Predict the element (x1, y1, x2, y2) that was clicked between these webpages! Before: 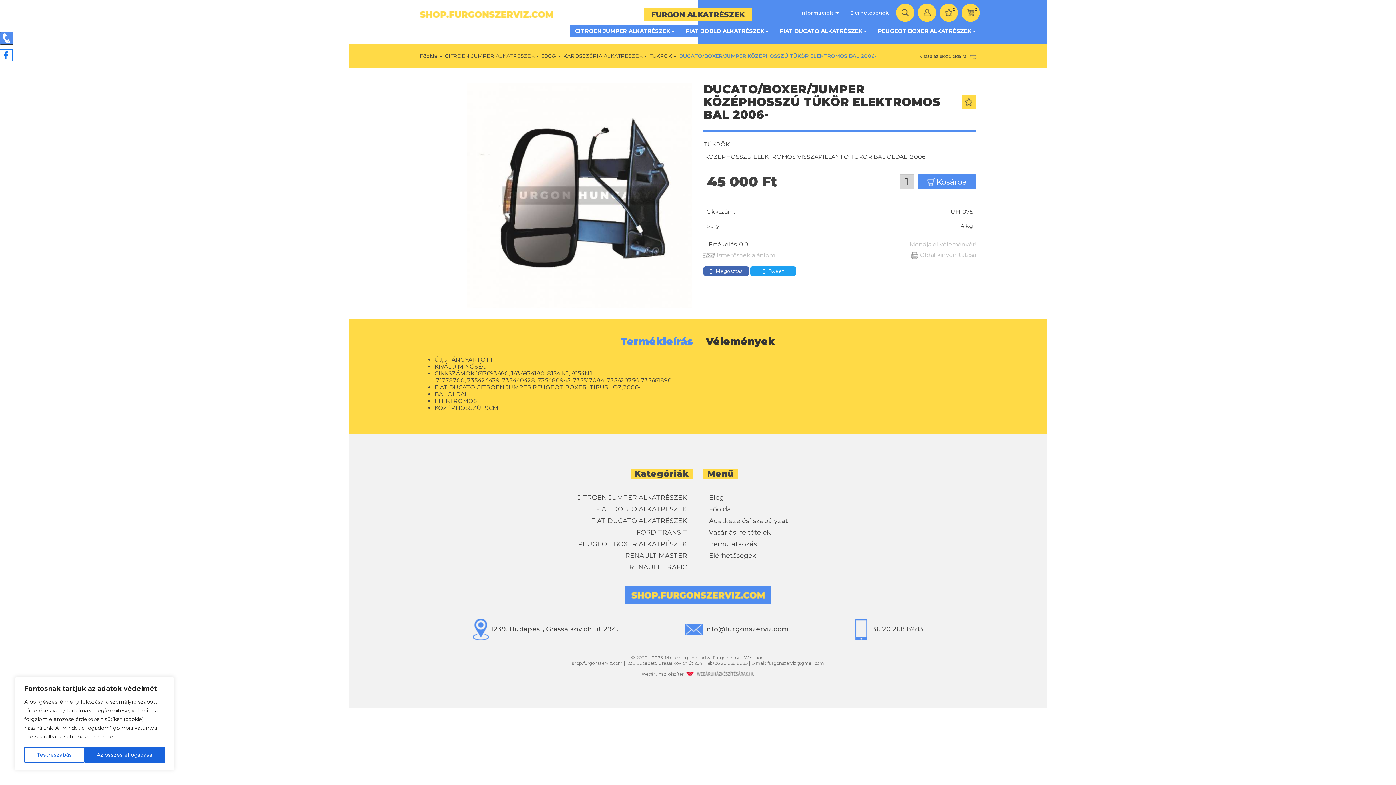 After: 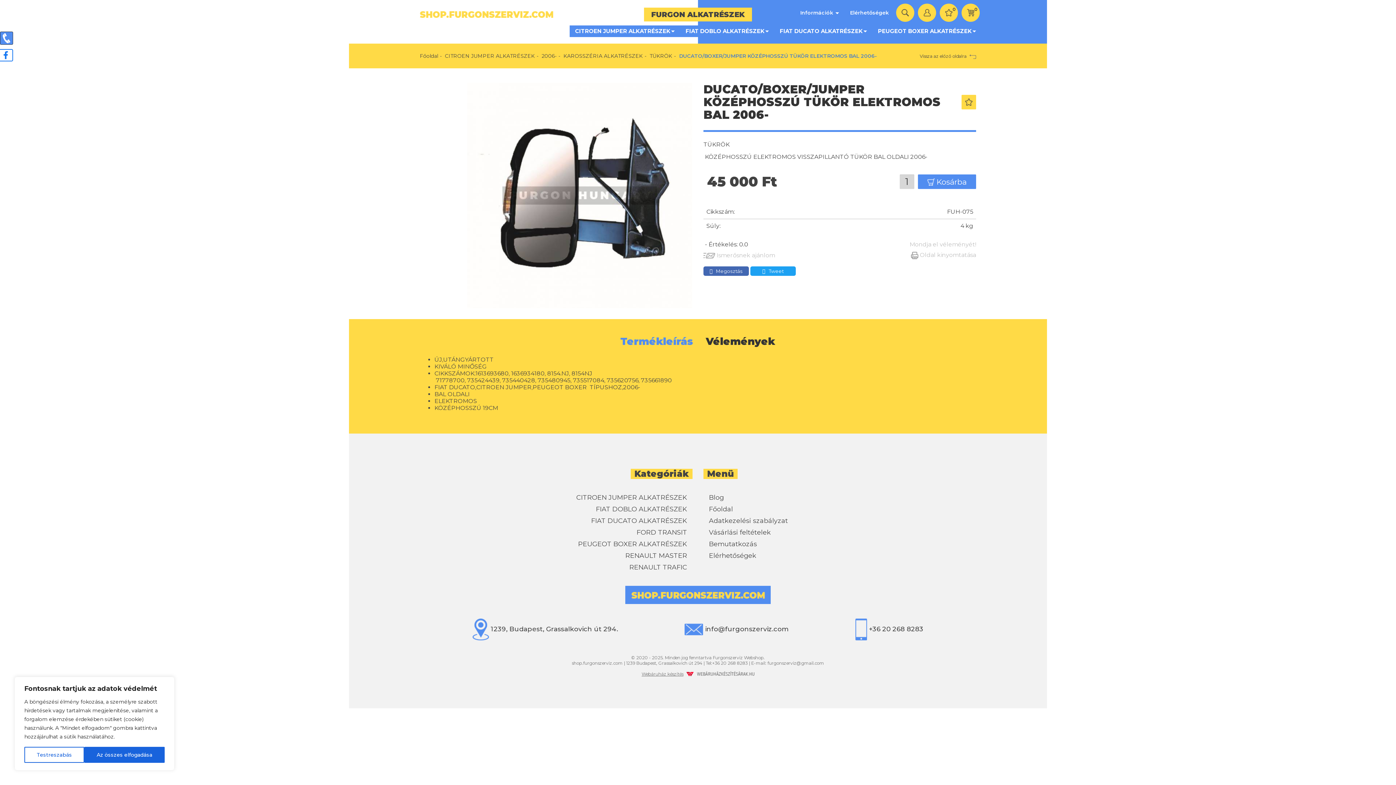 Action: label: Webáruház készítés bbox: (641, 671, 754, 677)